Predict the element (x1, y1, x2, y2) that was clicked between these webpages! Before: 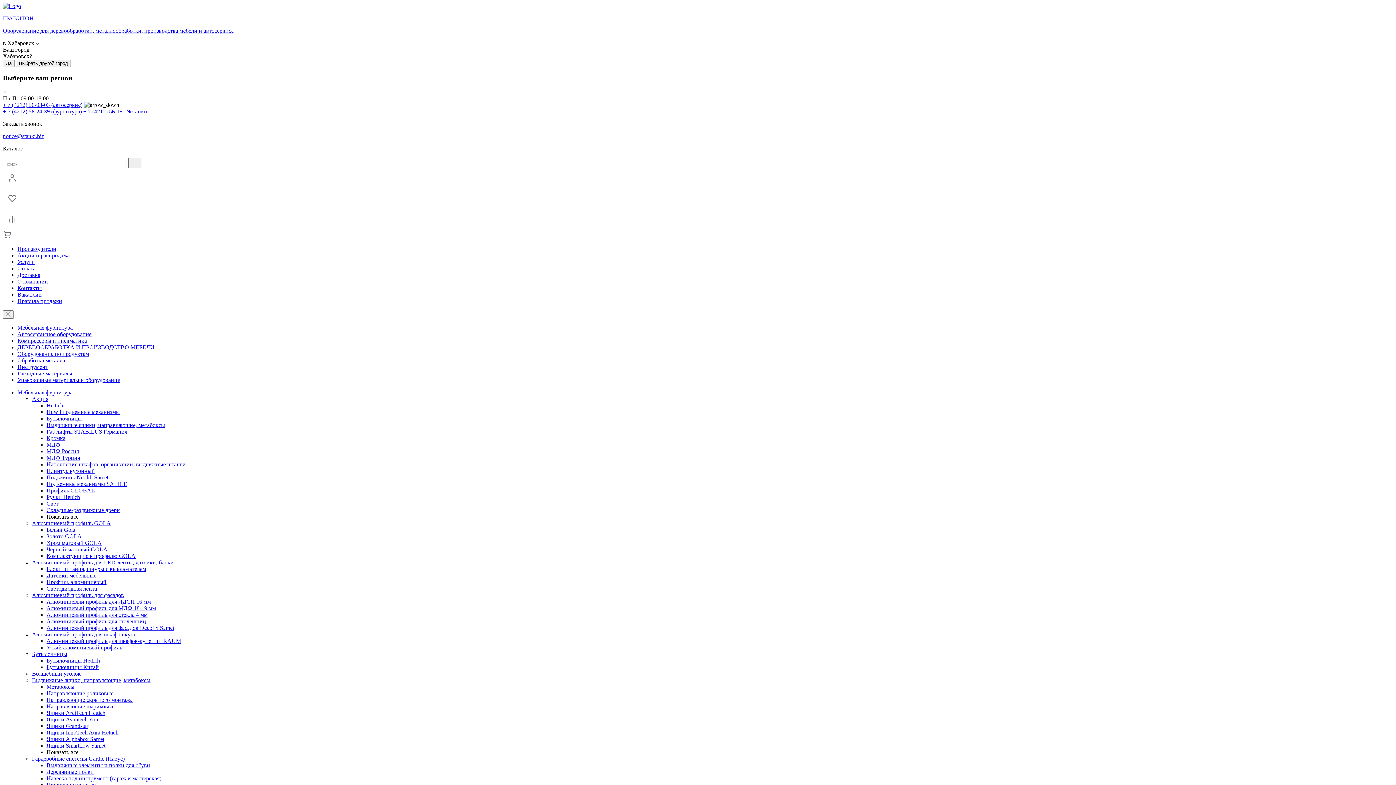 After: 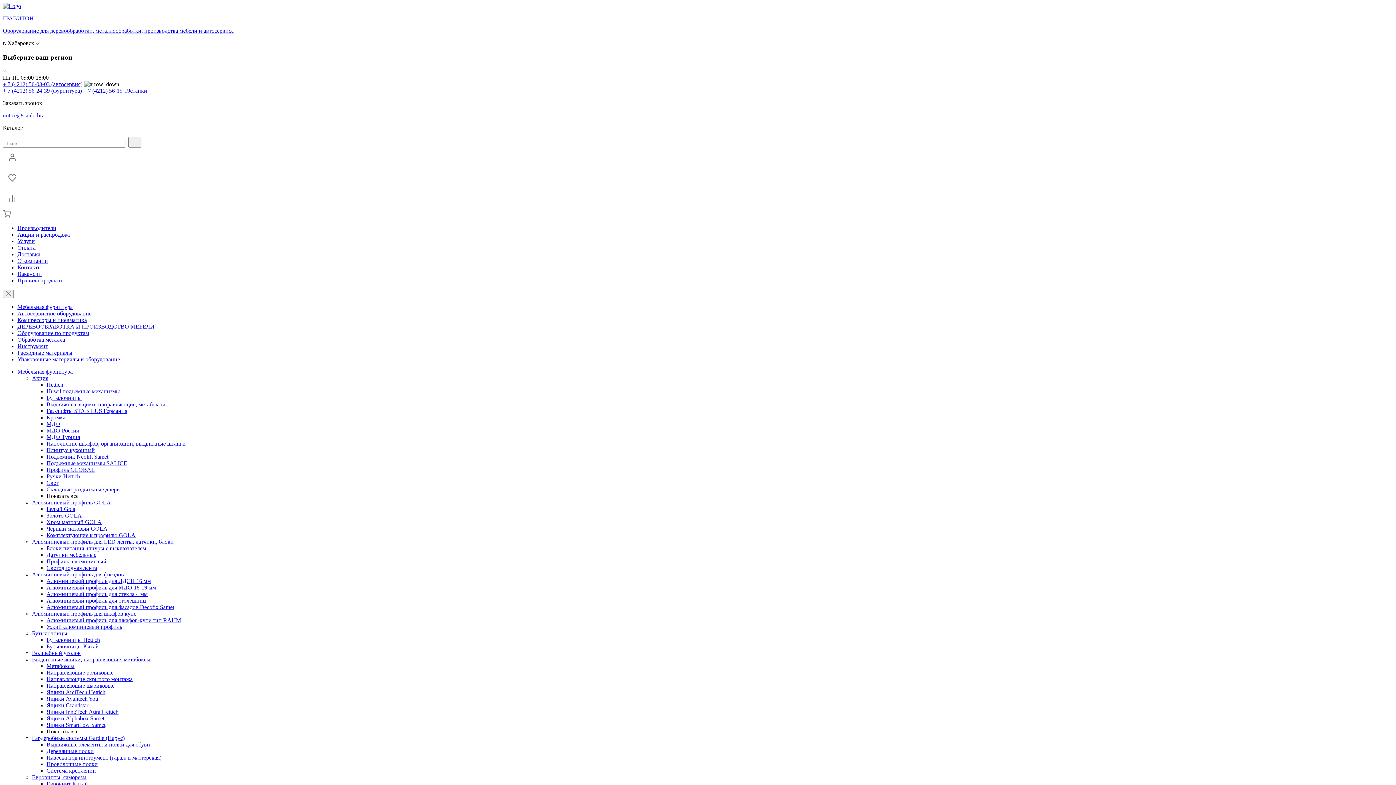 Action: label: Мебельная фурнитура bbox: (17, 324, 72, 331)